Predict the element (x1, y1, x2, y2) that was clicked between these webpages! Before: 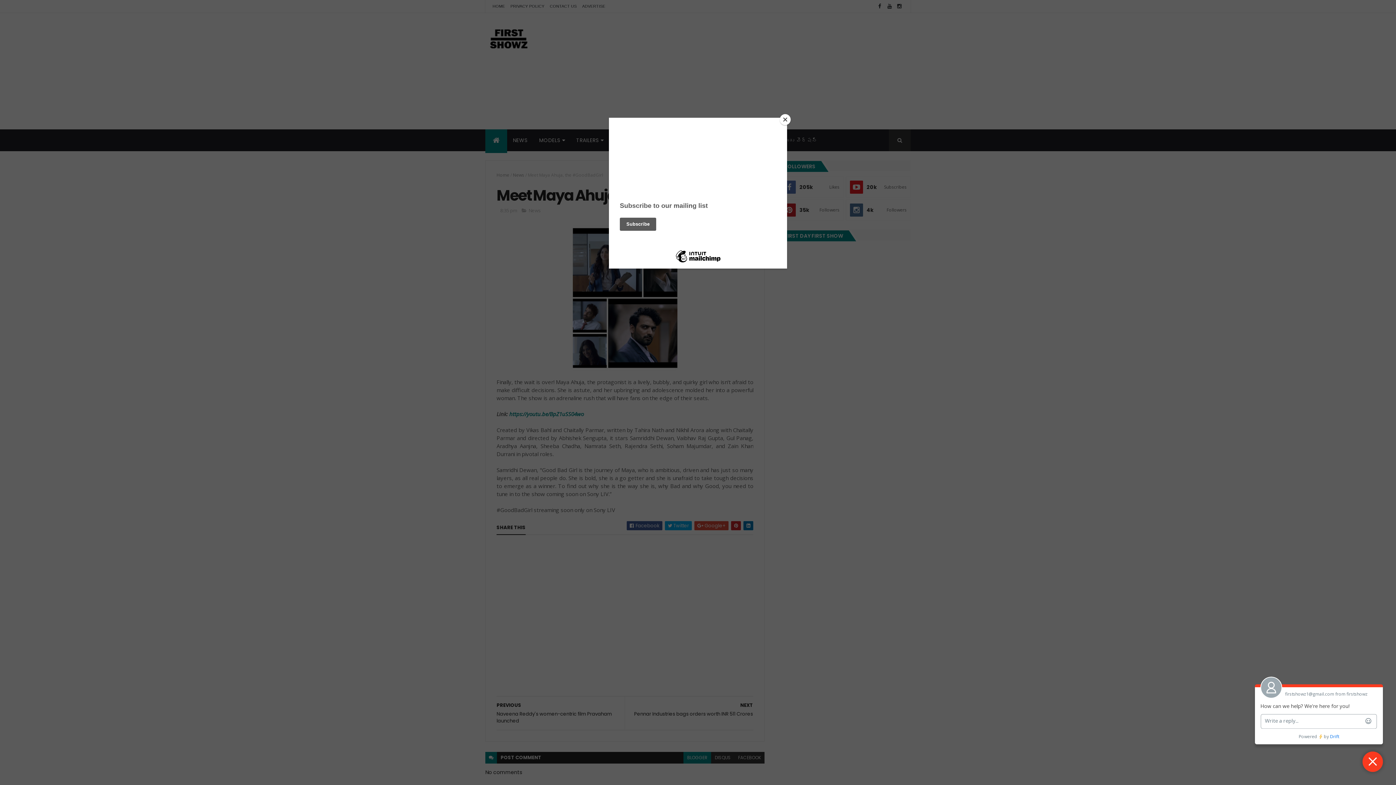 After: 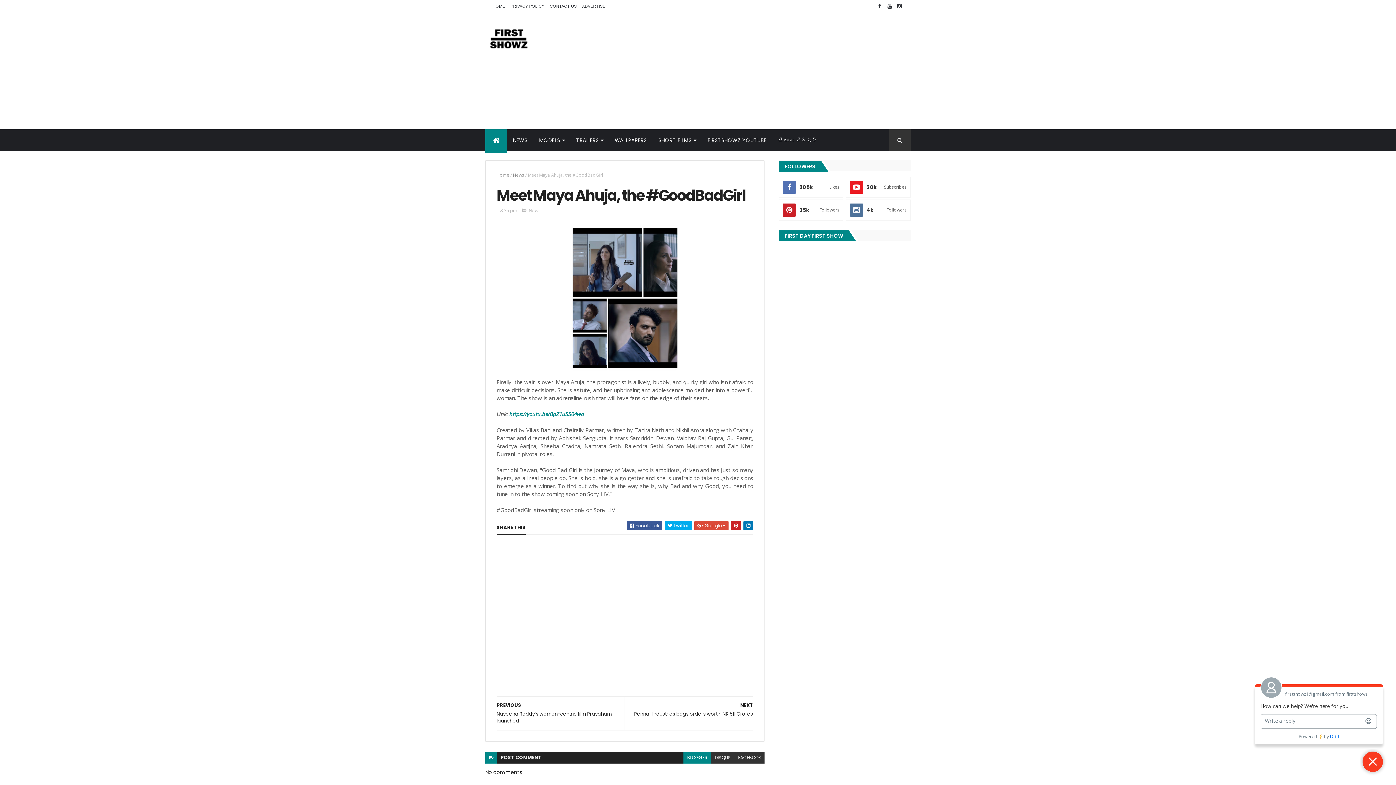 Action: bbox: (780, 114, 790, 125) label: Close